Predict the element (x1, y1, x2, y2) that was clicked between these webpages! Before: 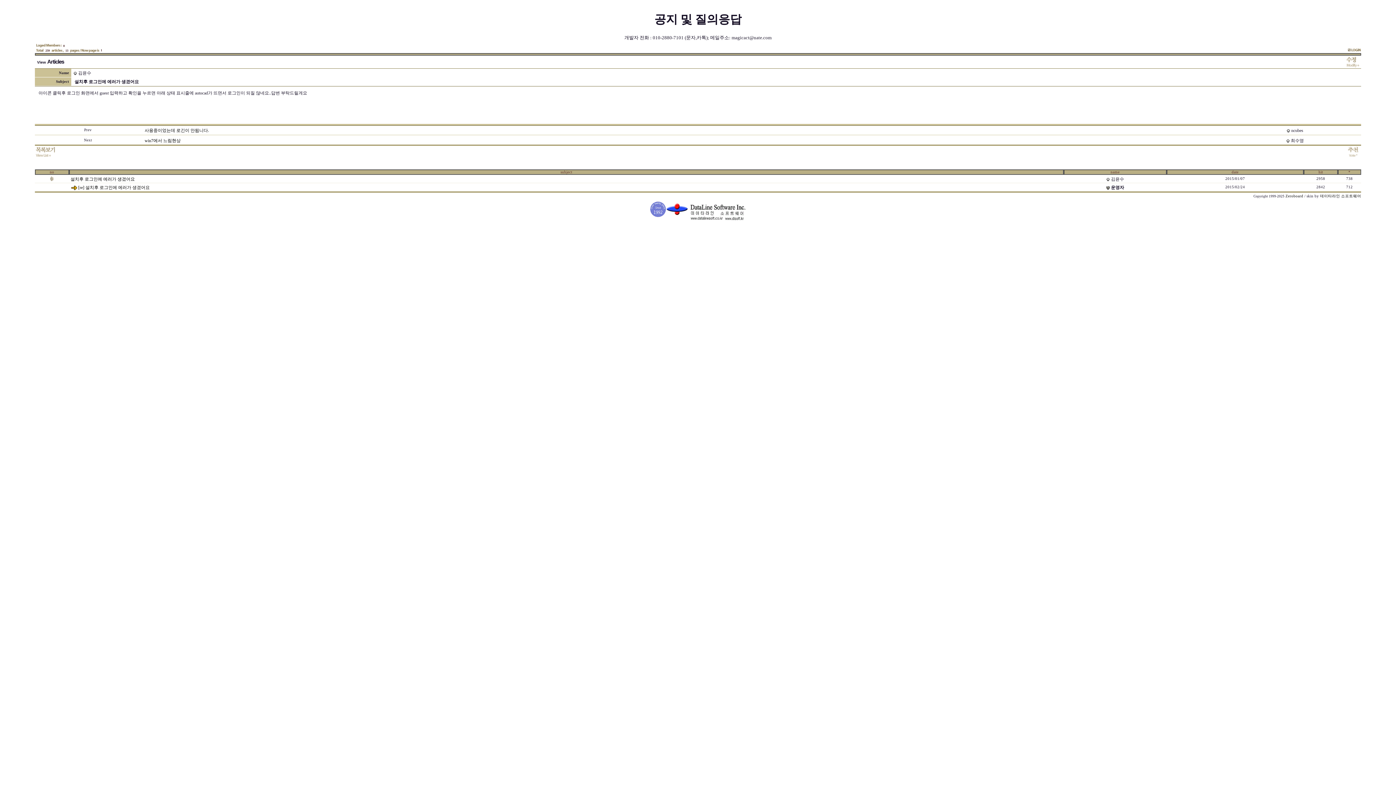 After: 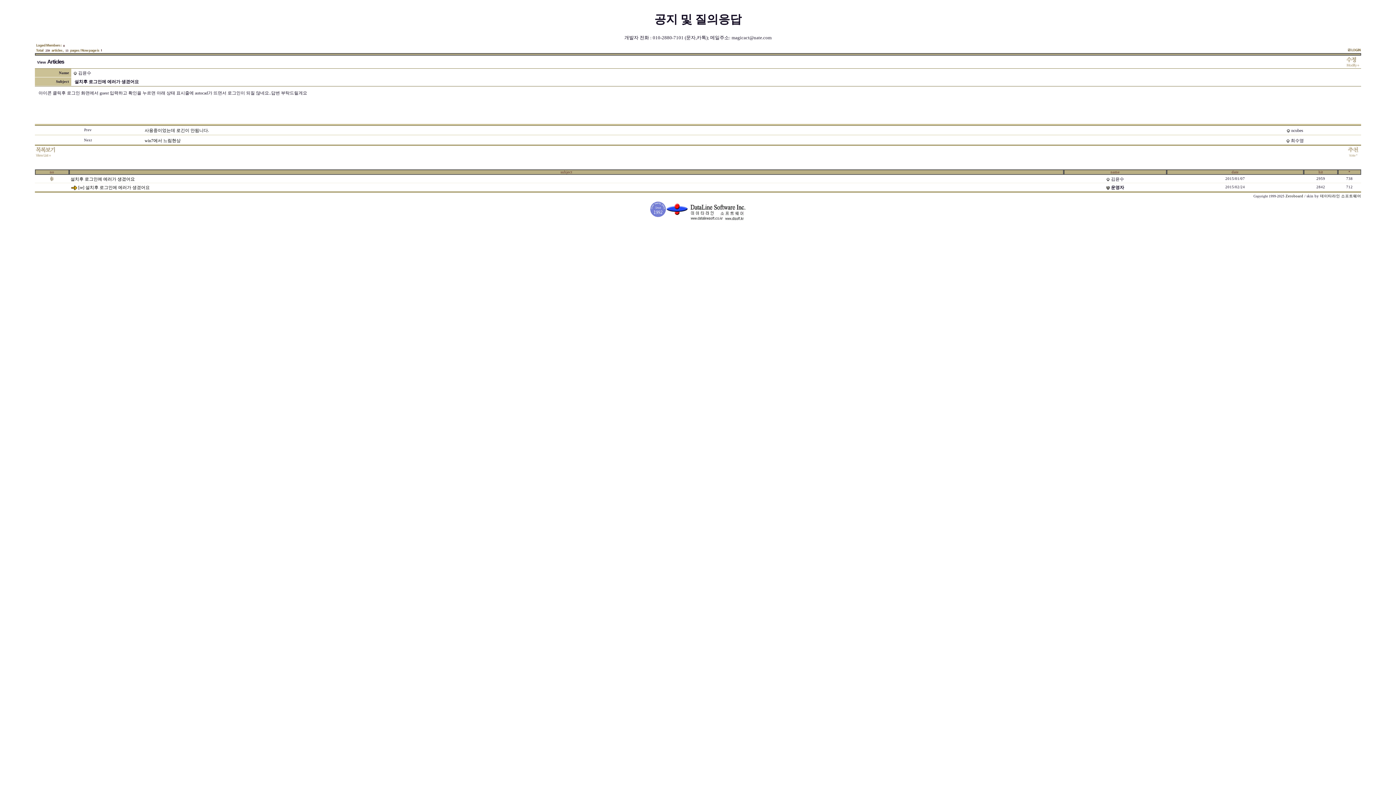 Action: bbox: (70, 176, 134, 181) label: 설치후 로그인에 에러가 생겼어요